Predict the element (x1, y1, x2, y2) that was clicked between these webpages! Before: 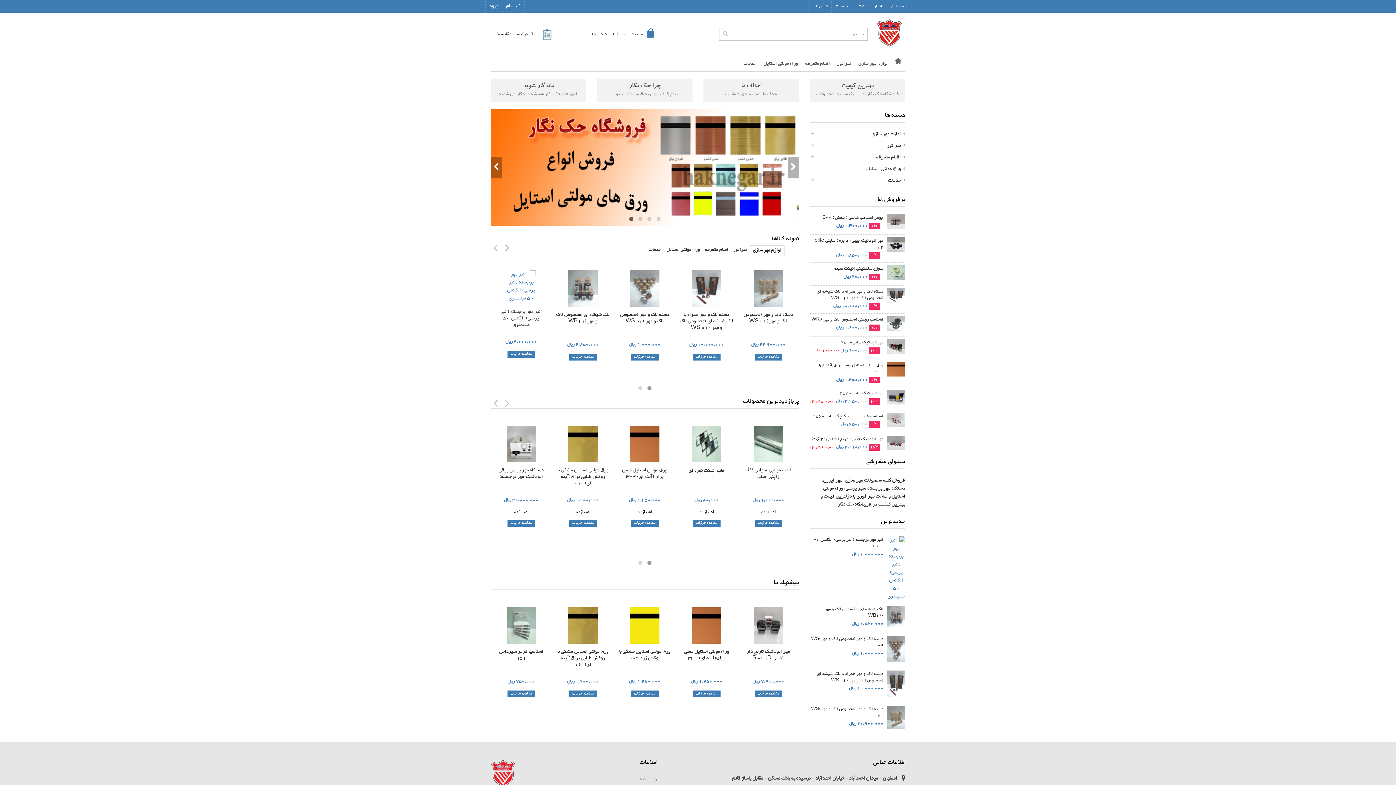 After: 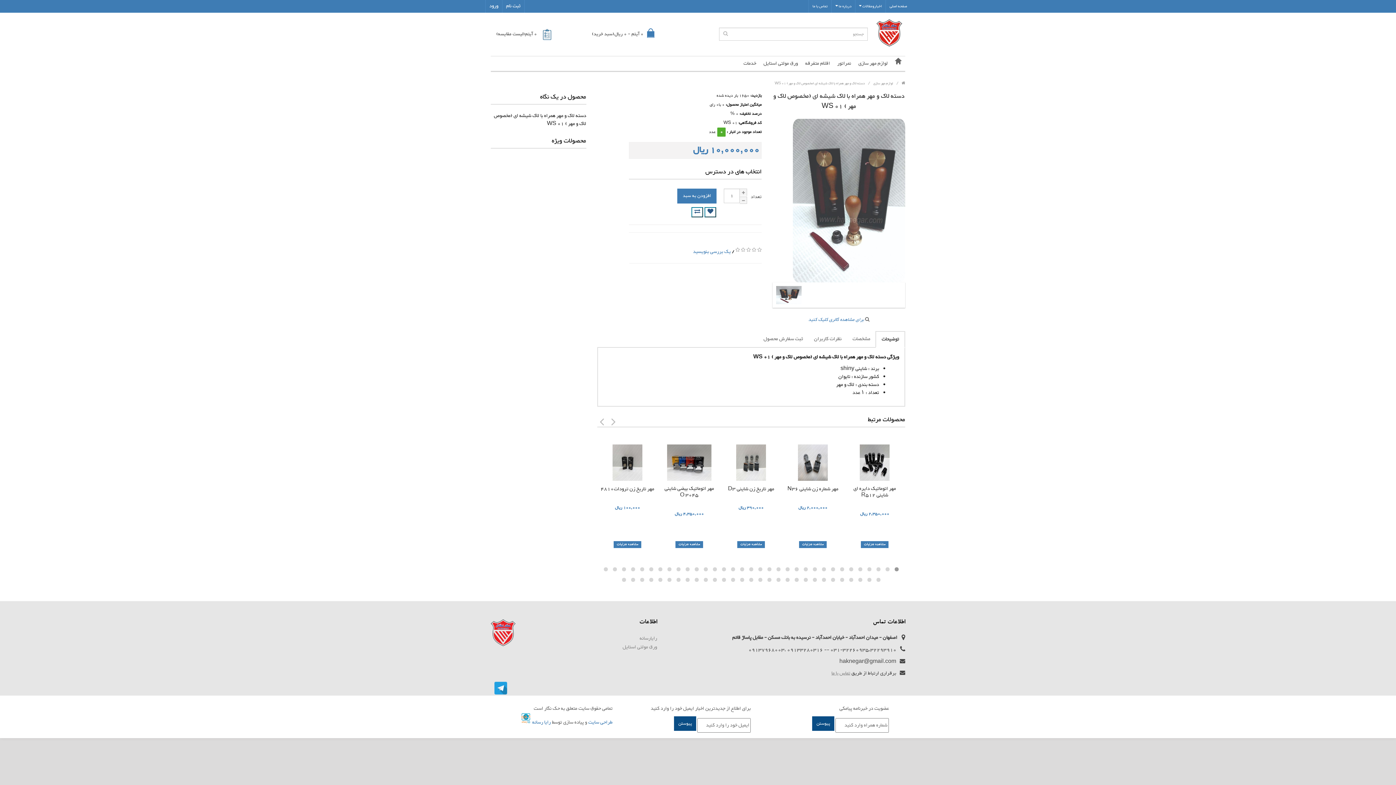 Action: bbox: (680, 311, 733, 331) label: دسته لاک و مهر همراه با لاک شیشه ای (مخصوص لاک و مهر ) WS 01